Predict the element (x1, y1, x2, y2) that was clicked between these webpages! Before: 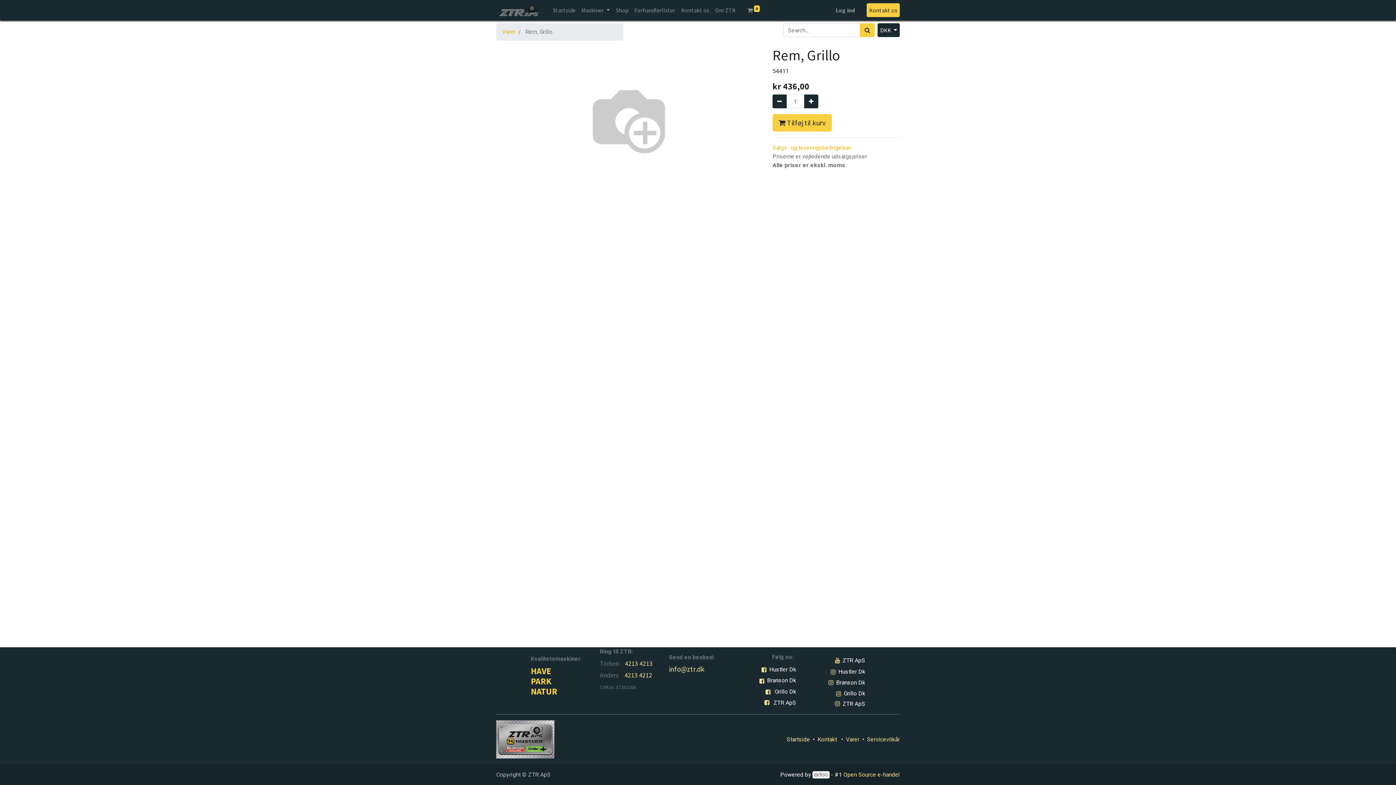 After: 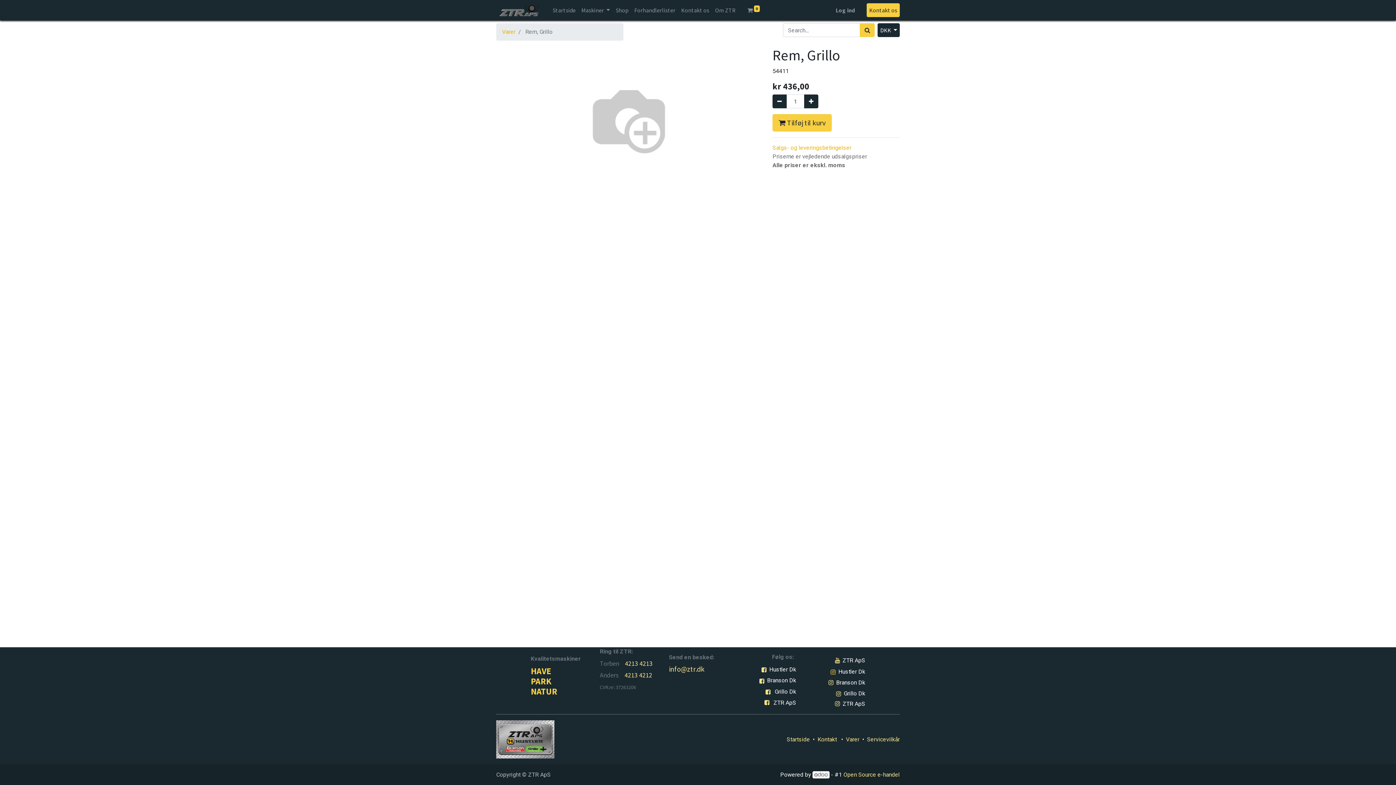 Action: bbox: (829, 667, 837, 676)